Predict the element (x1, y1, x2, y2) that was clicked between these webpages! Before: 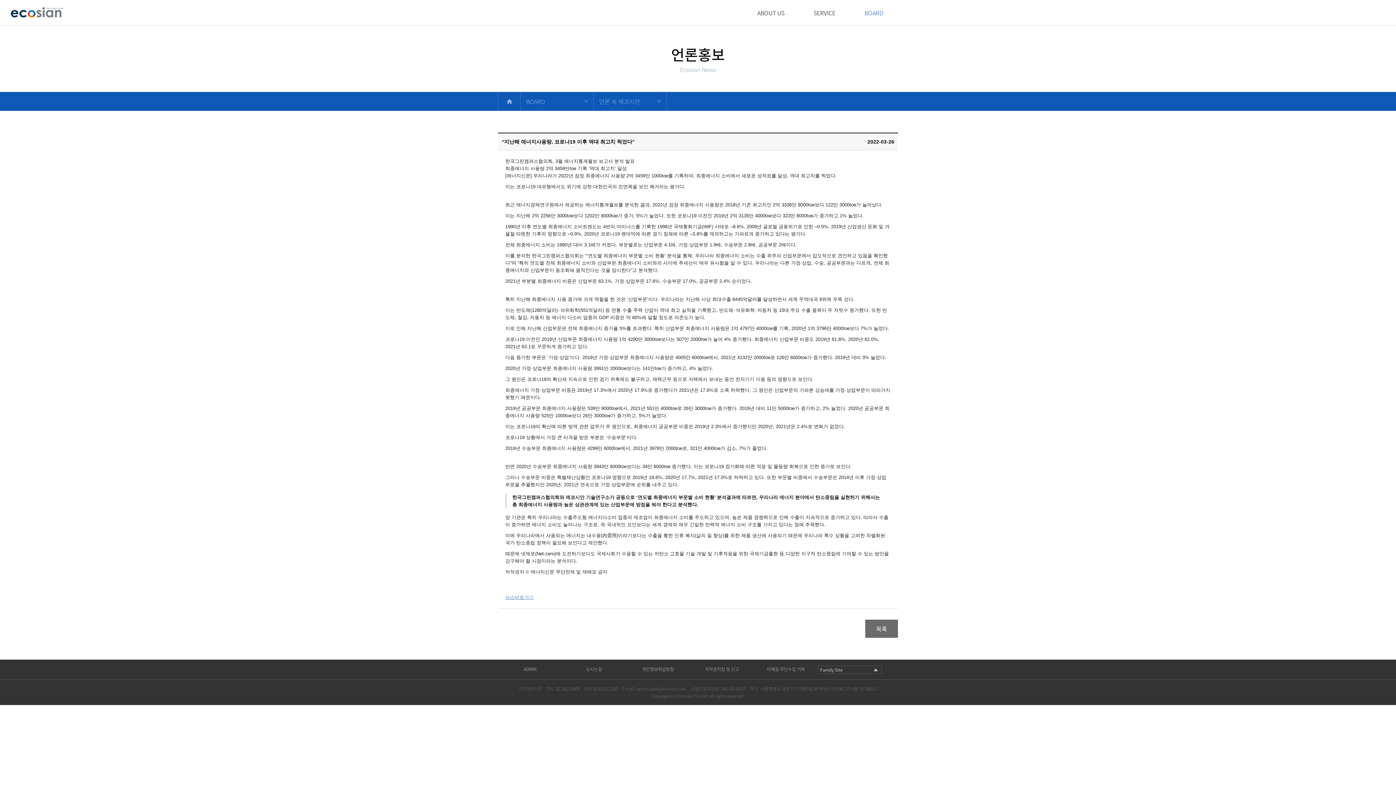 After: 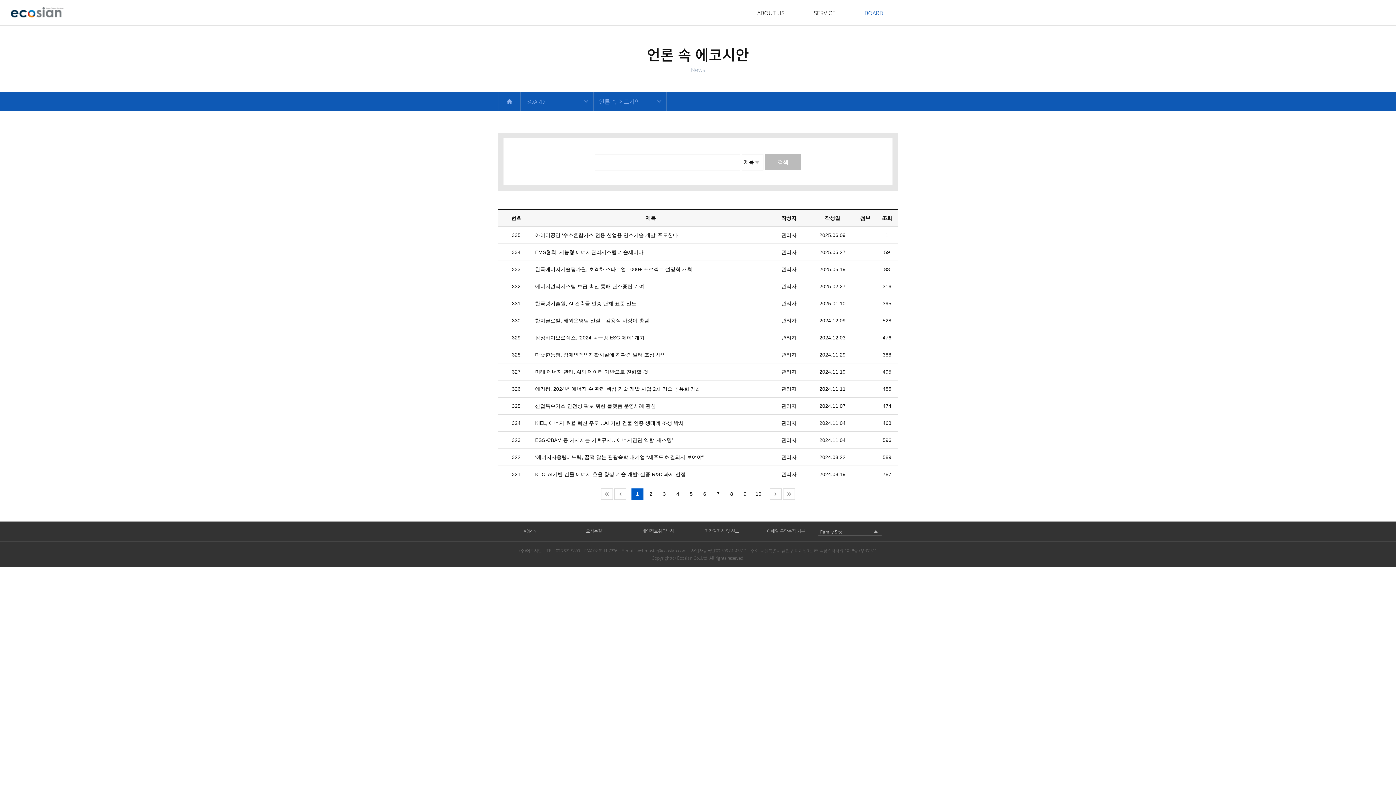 Action: label: 목록 bbox: (865, 625, 898, 631)